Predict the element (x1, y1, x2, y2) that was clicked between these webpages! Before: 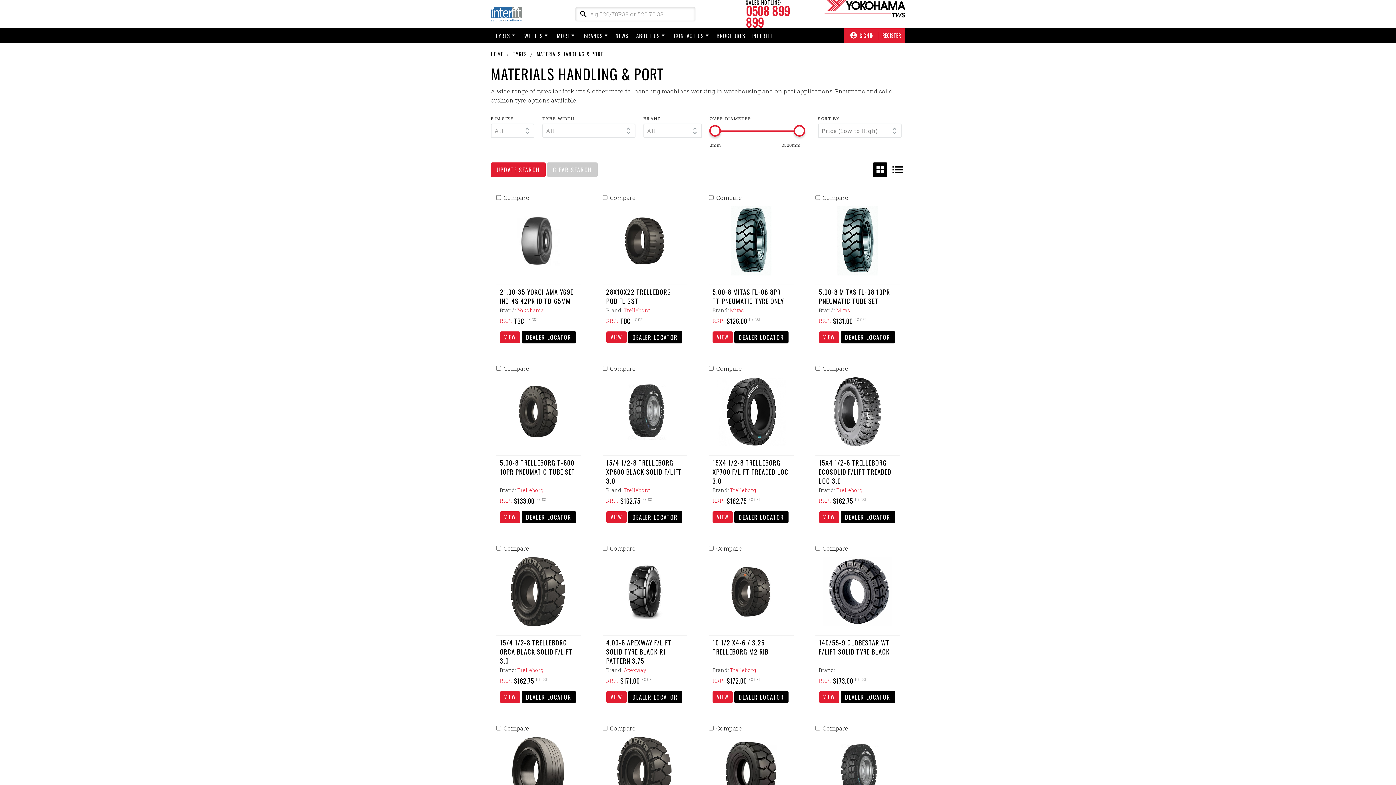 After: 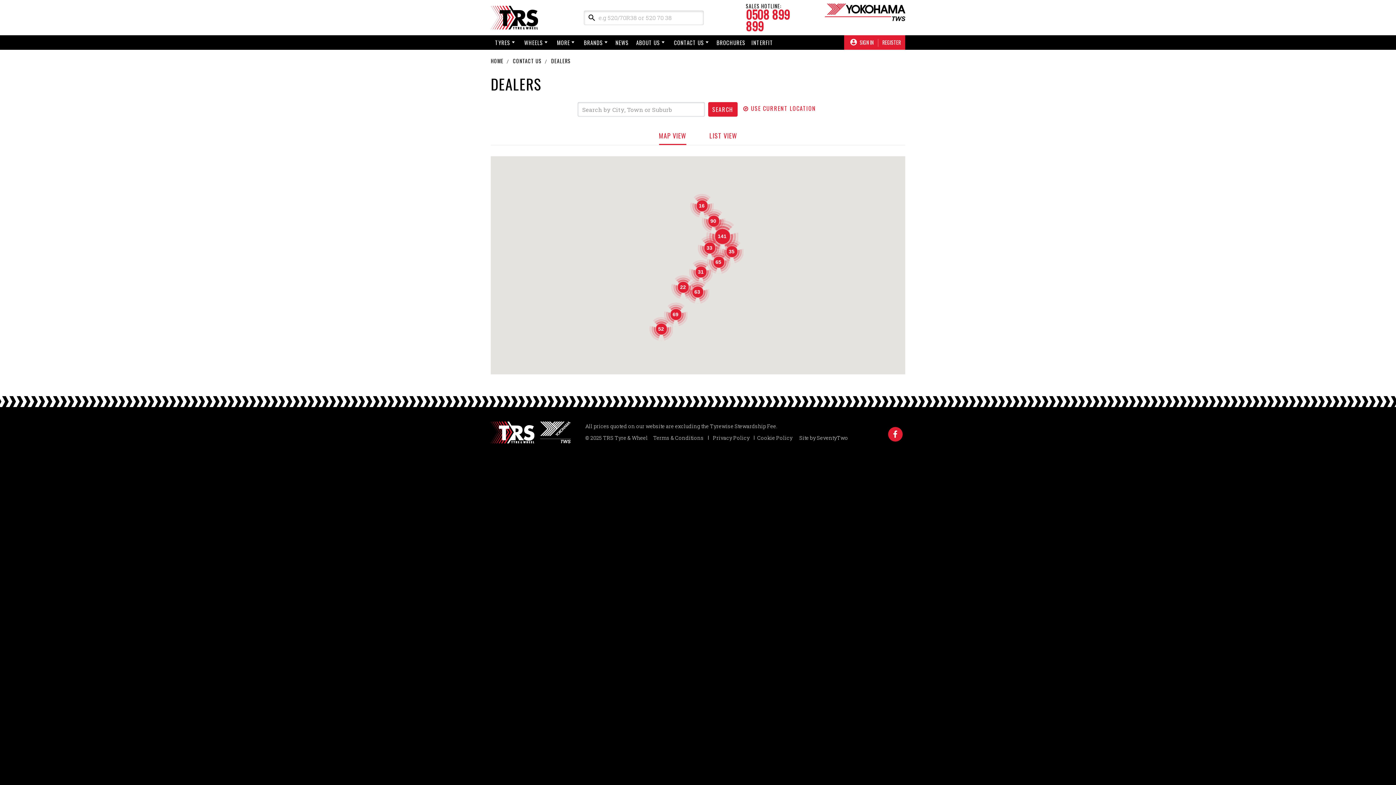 Action: bbox: (628, 331, 682, 343) label: DEALER LOCATOR